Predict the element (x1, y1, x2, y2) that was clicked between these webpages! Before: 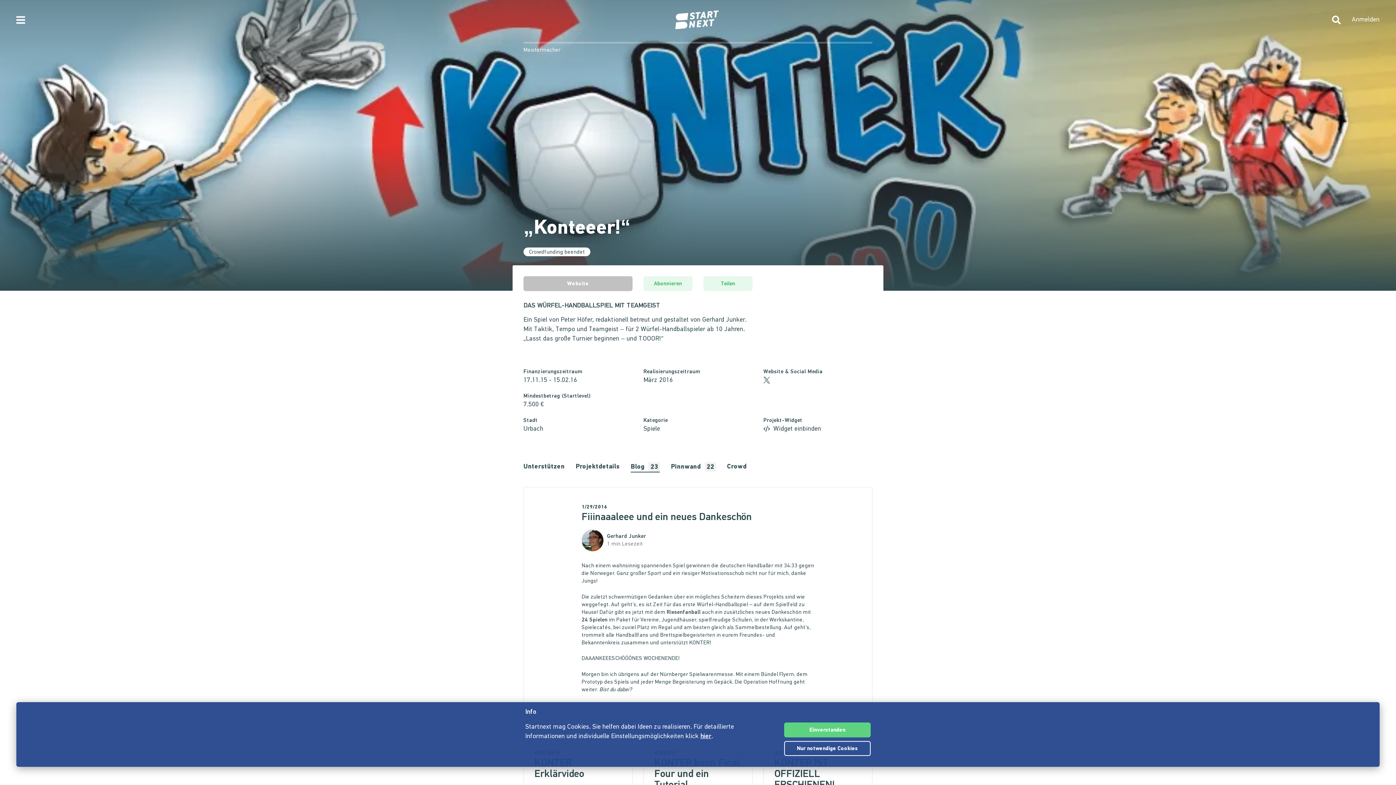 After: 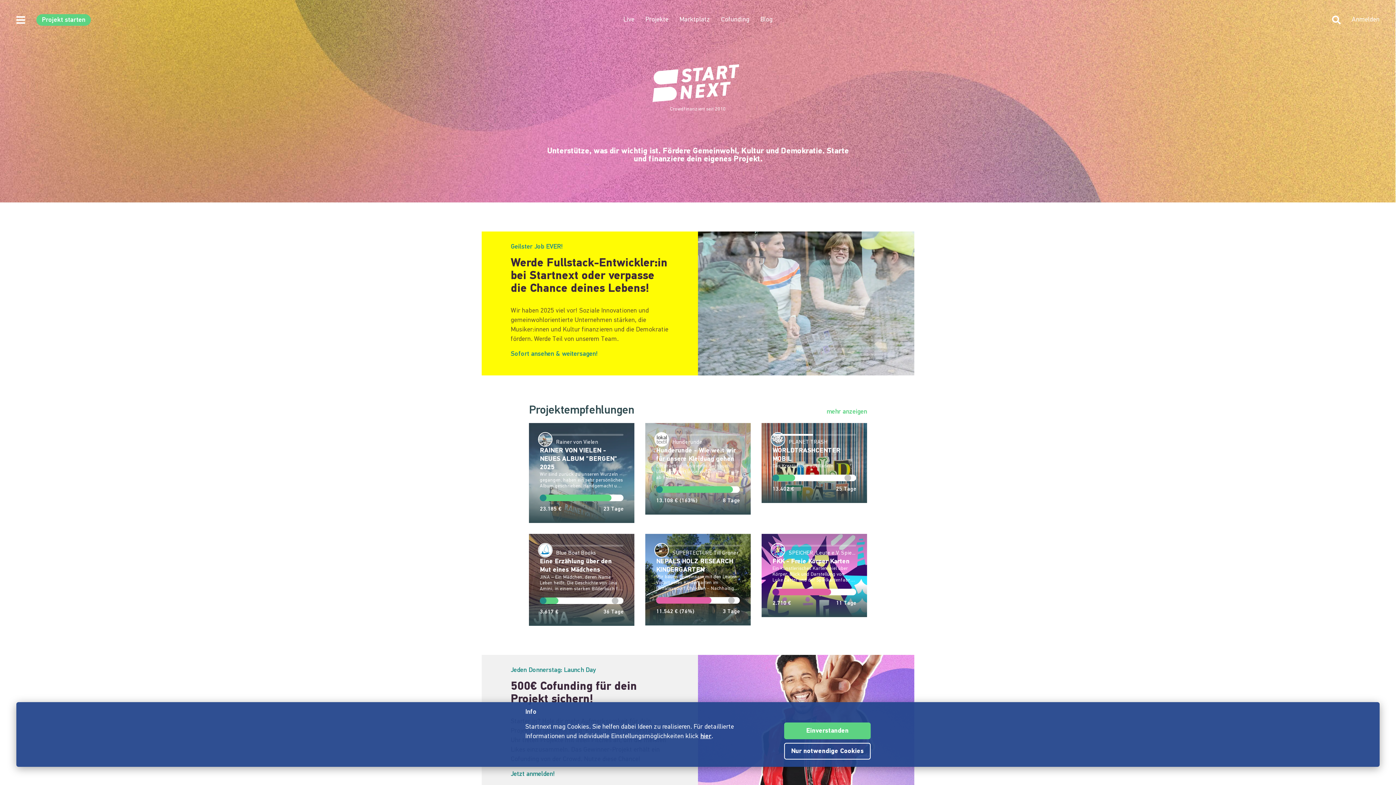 Action: bbox: (670, 7, 725, 32)